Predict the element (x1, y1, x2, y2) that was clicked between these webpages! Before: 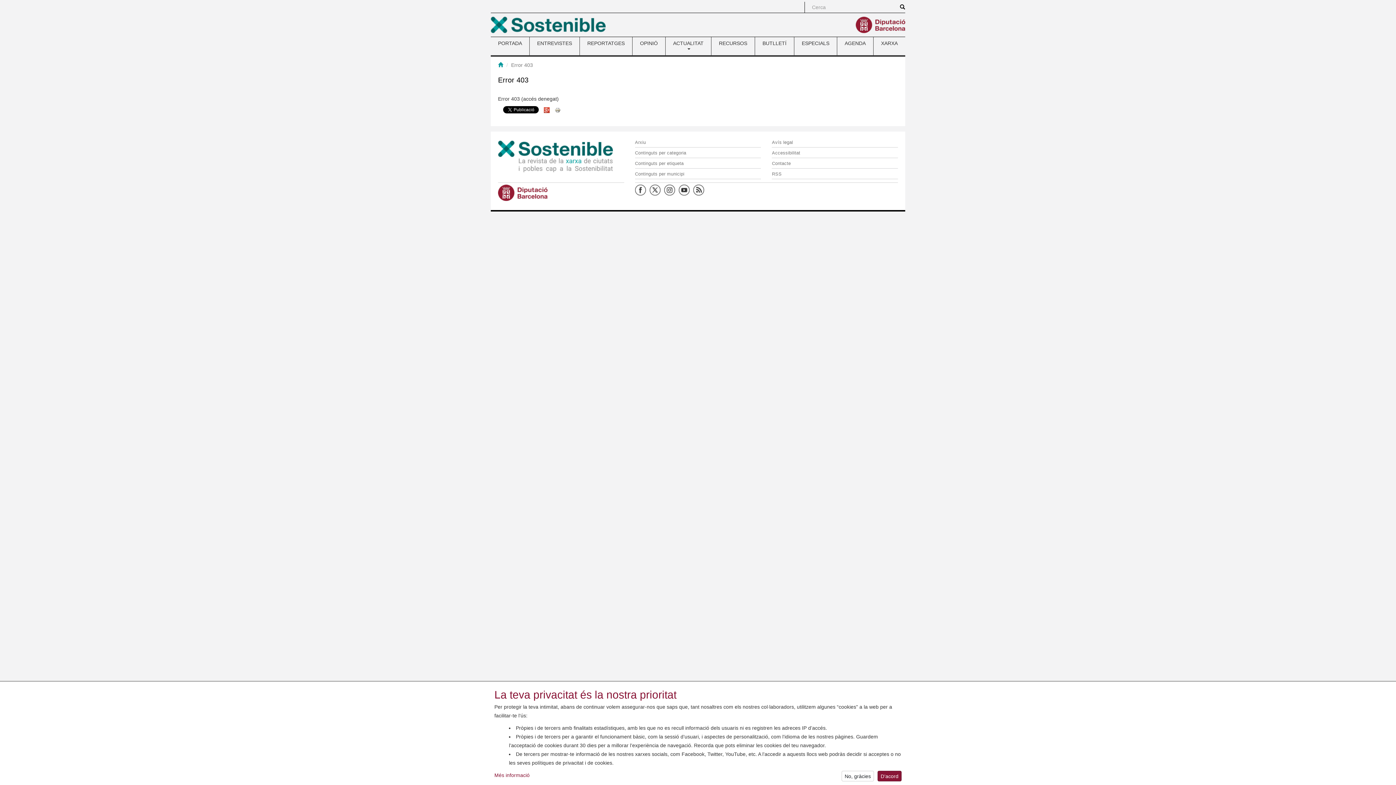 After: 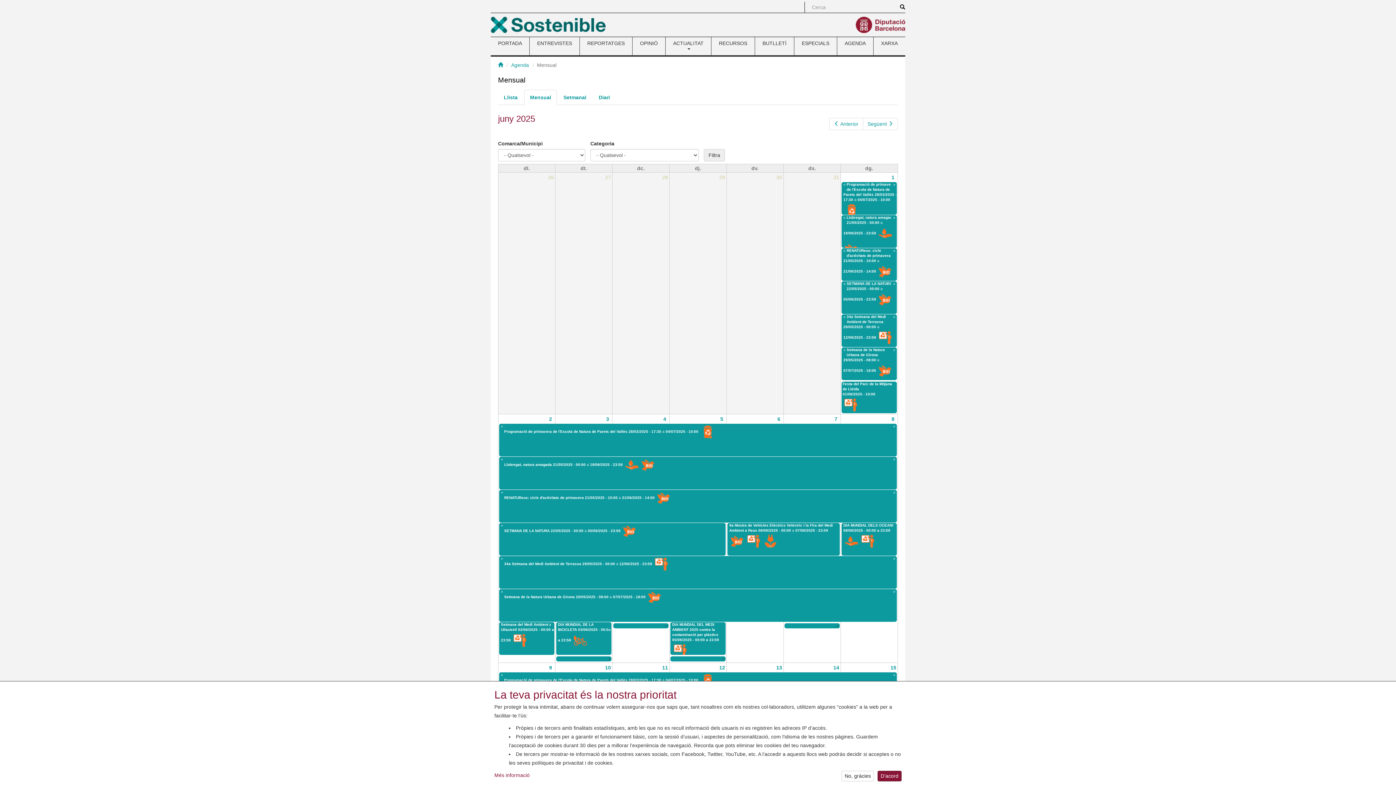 Action: bbox: (837, 37, 873, 49) label: AGENDA